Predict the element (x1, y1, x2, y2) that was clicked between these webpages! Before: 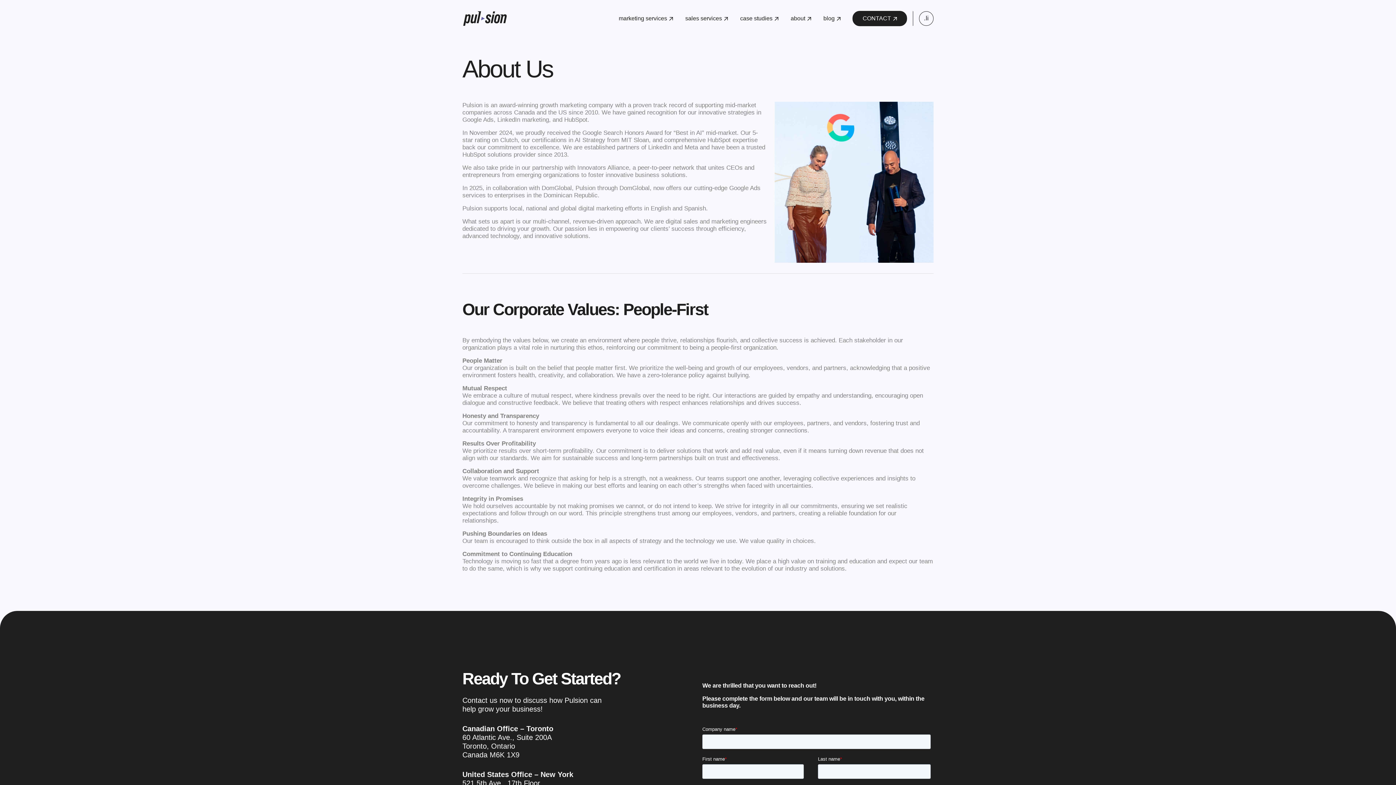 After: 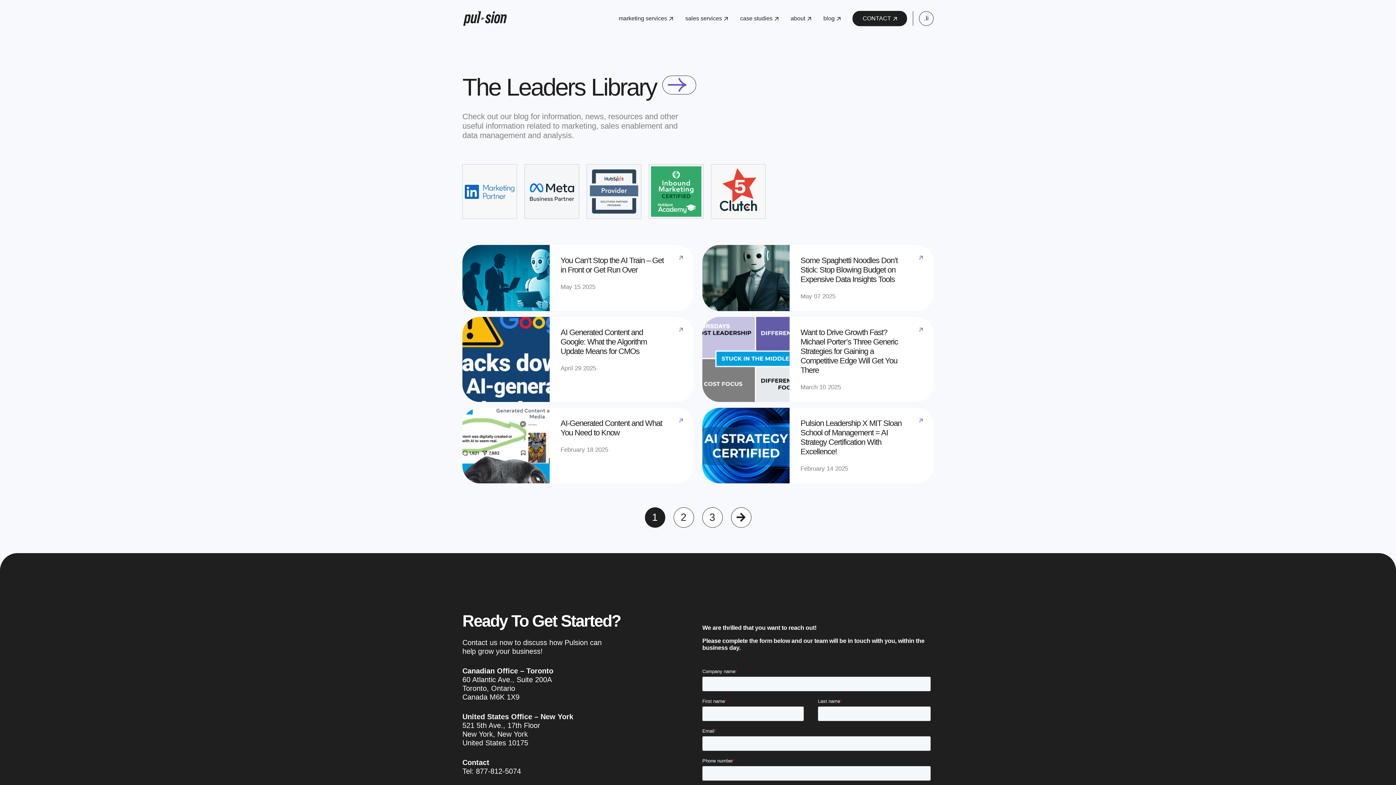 Action: label: blog bbox: (817, 10, 846, 26)